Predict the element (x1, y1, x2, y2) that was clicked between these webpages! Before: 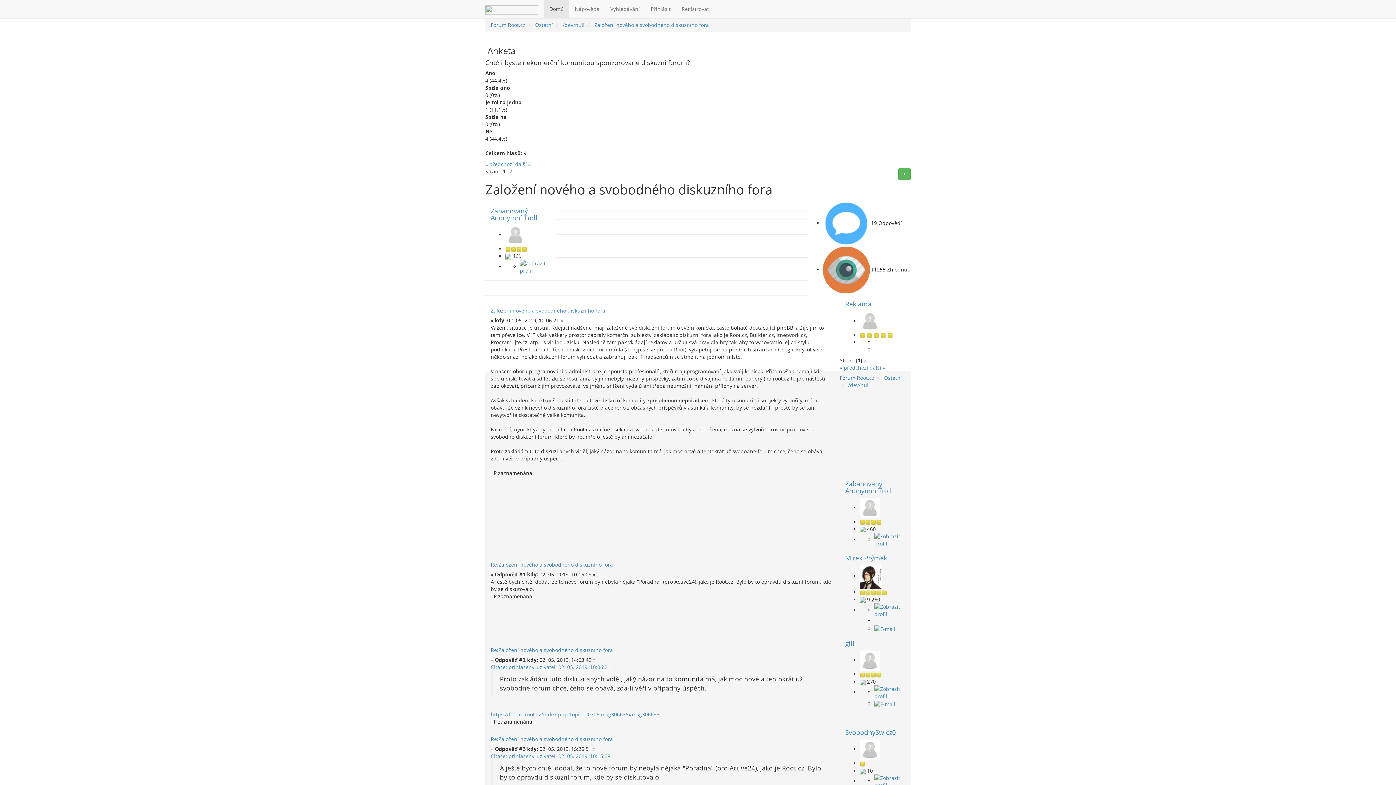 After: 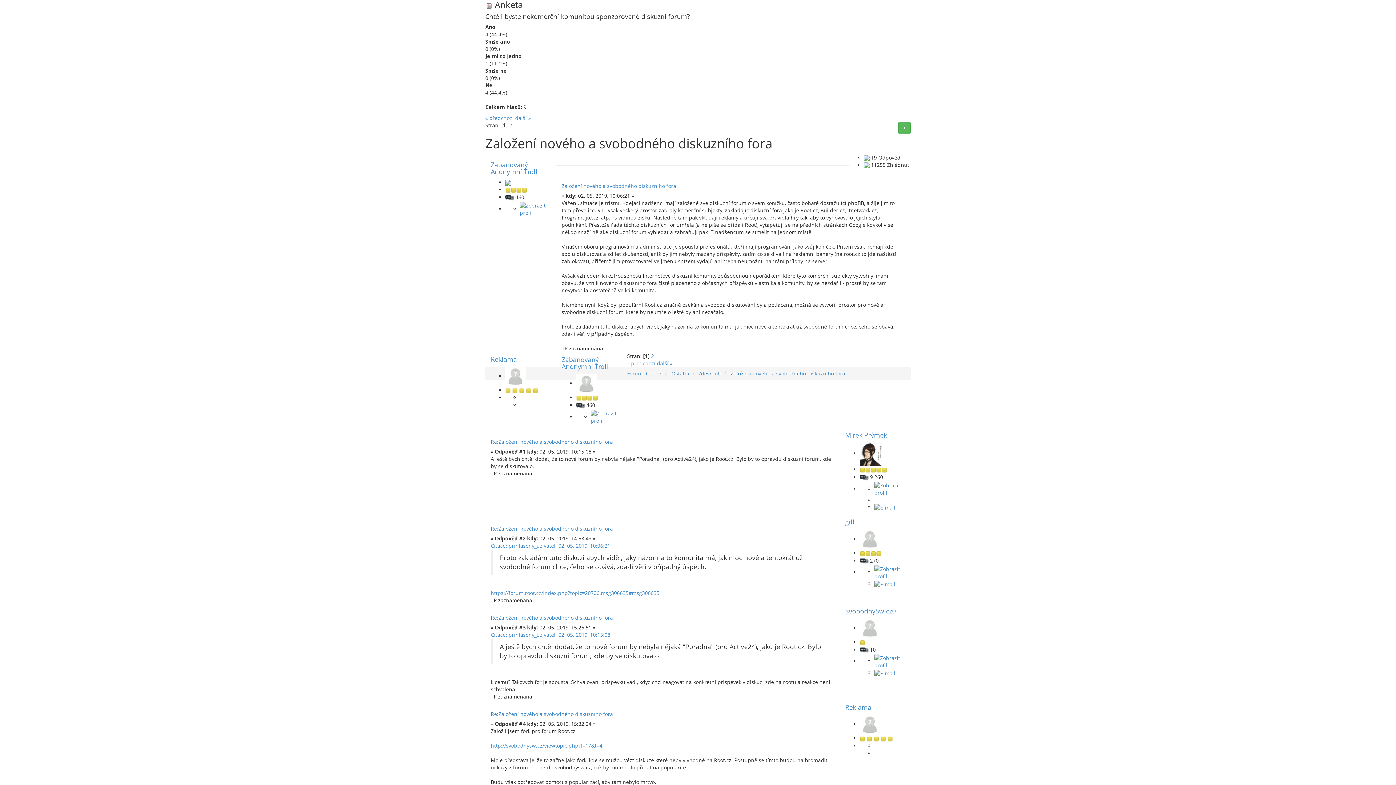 Action: bbox: (490, 307, 605, 314) label: Založení nového a svobodného diskuzního fora